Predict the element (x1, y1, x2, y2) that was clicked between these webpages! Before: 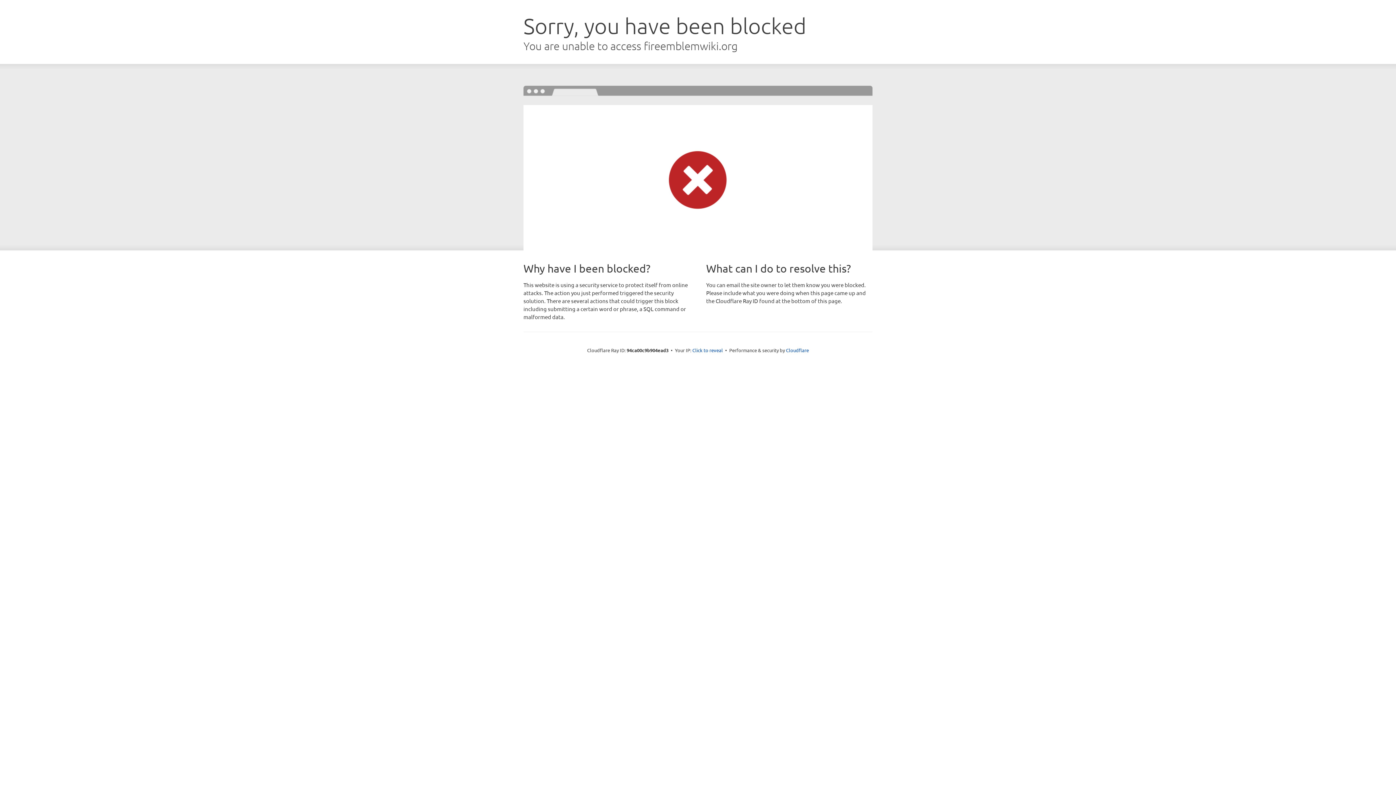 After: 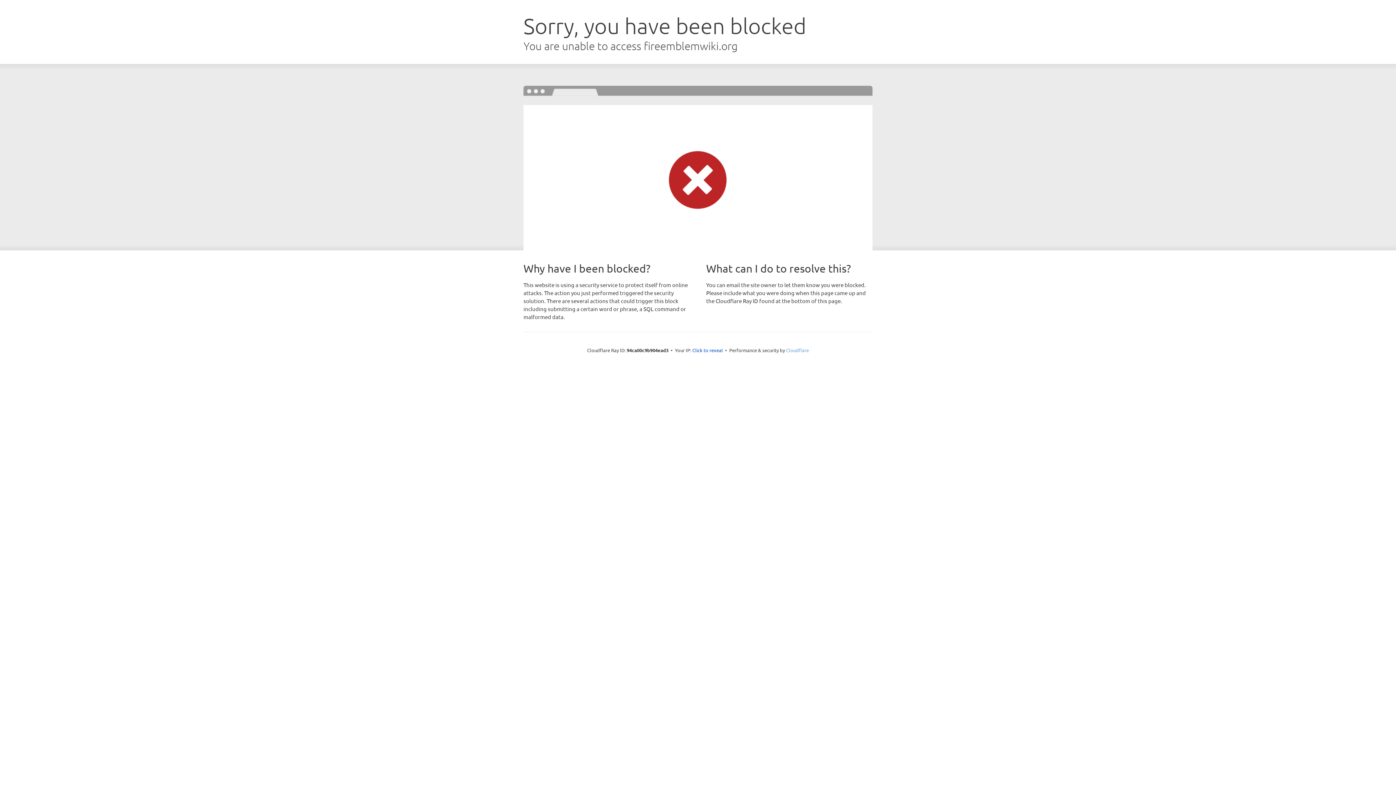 Action: bbox: (786, 347, 809, 353) label: Cloudflare